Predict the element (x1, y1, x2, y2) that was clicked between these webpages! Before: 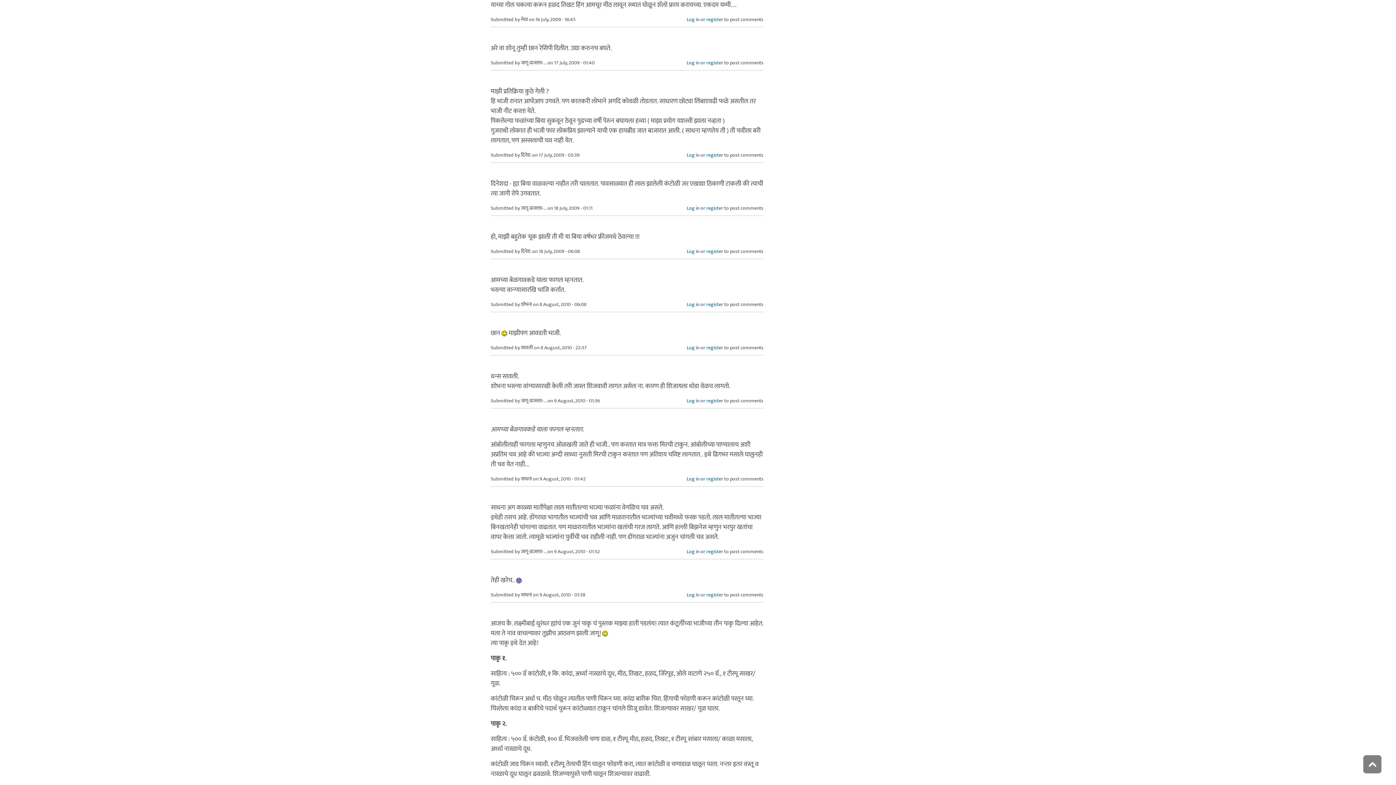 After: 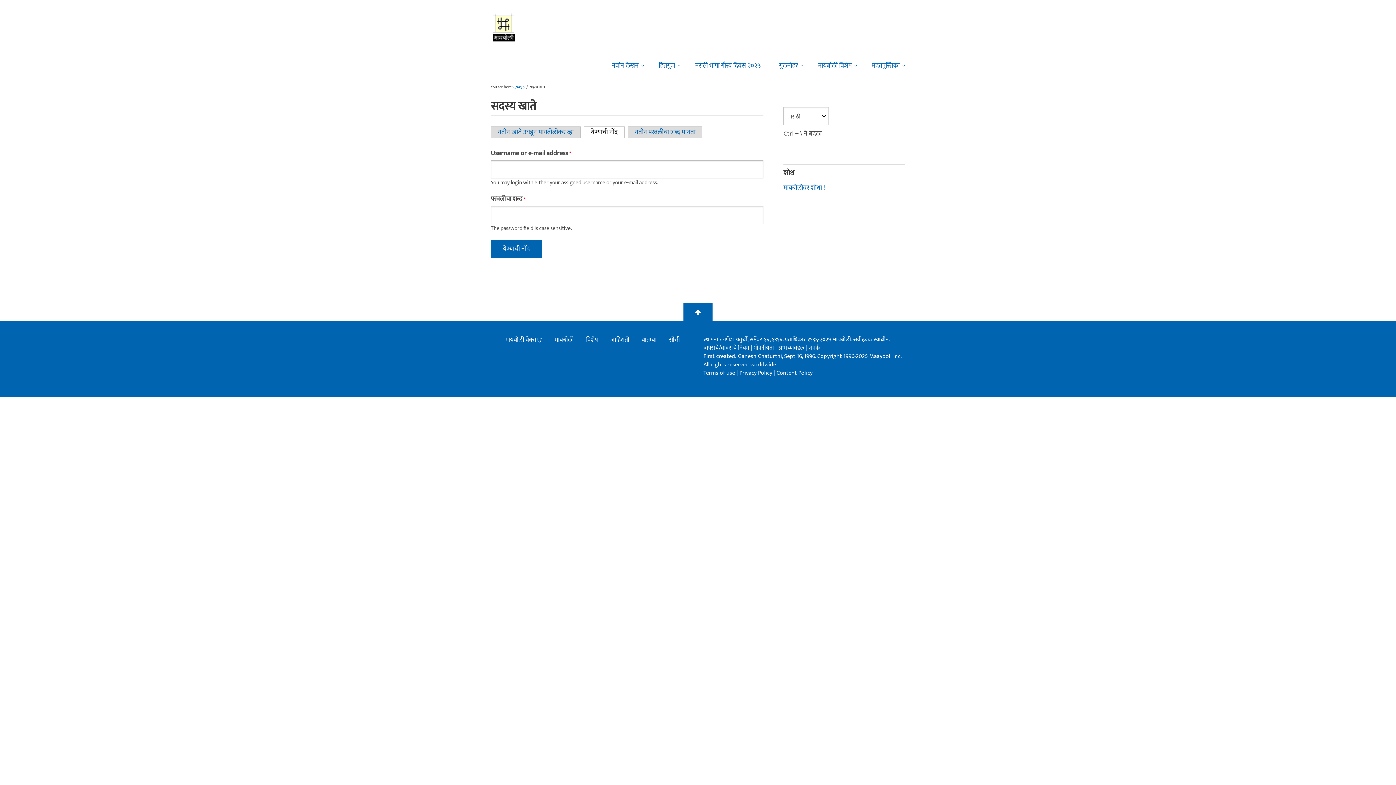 Action: label: Log in bbox: (686, 591, 699, 598)